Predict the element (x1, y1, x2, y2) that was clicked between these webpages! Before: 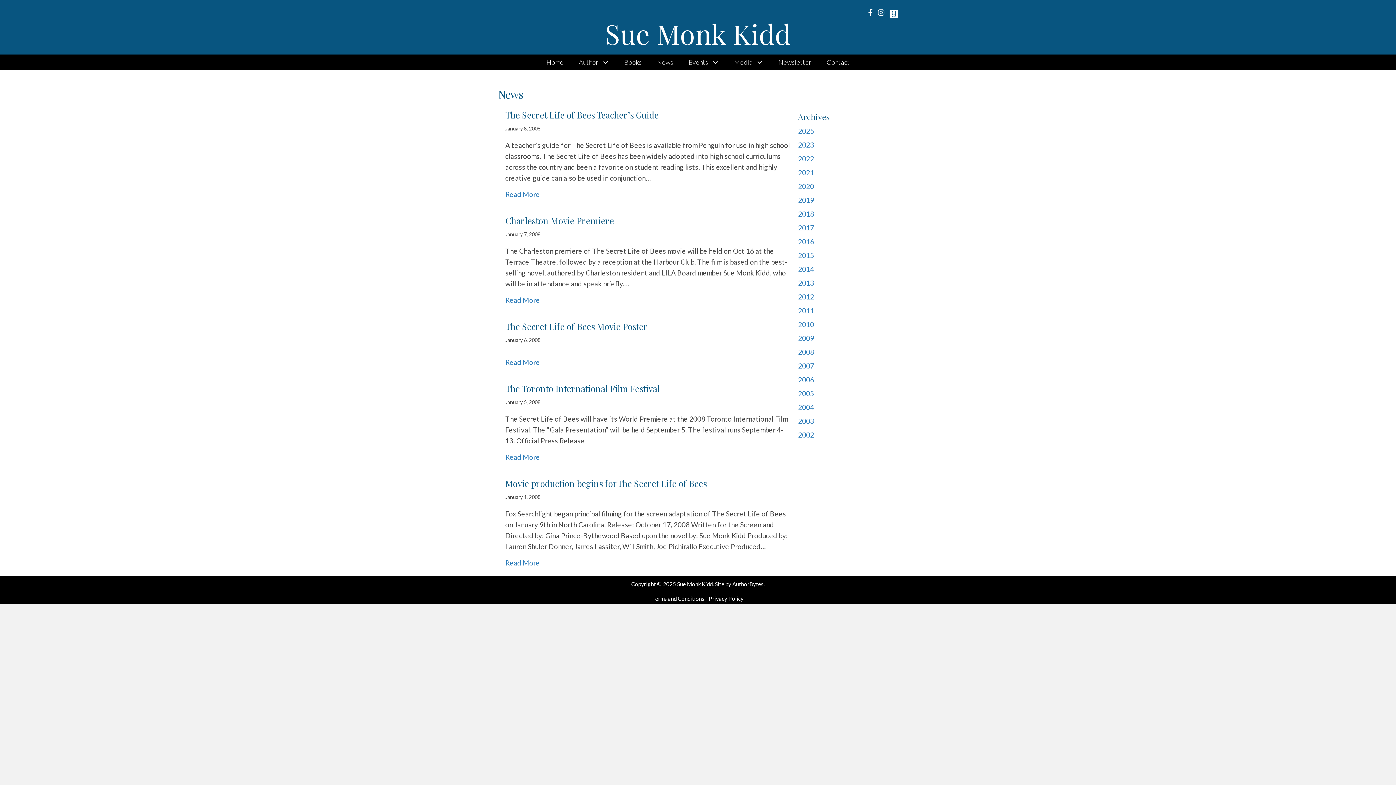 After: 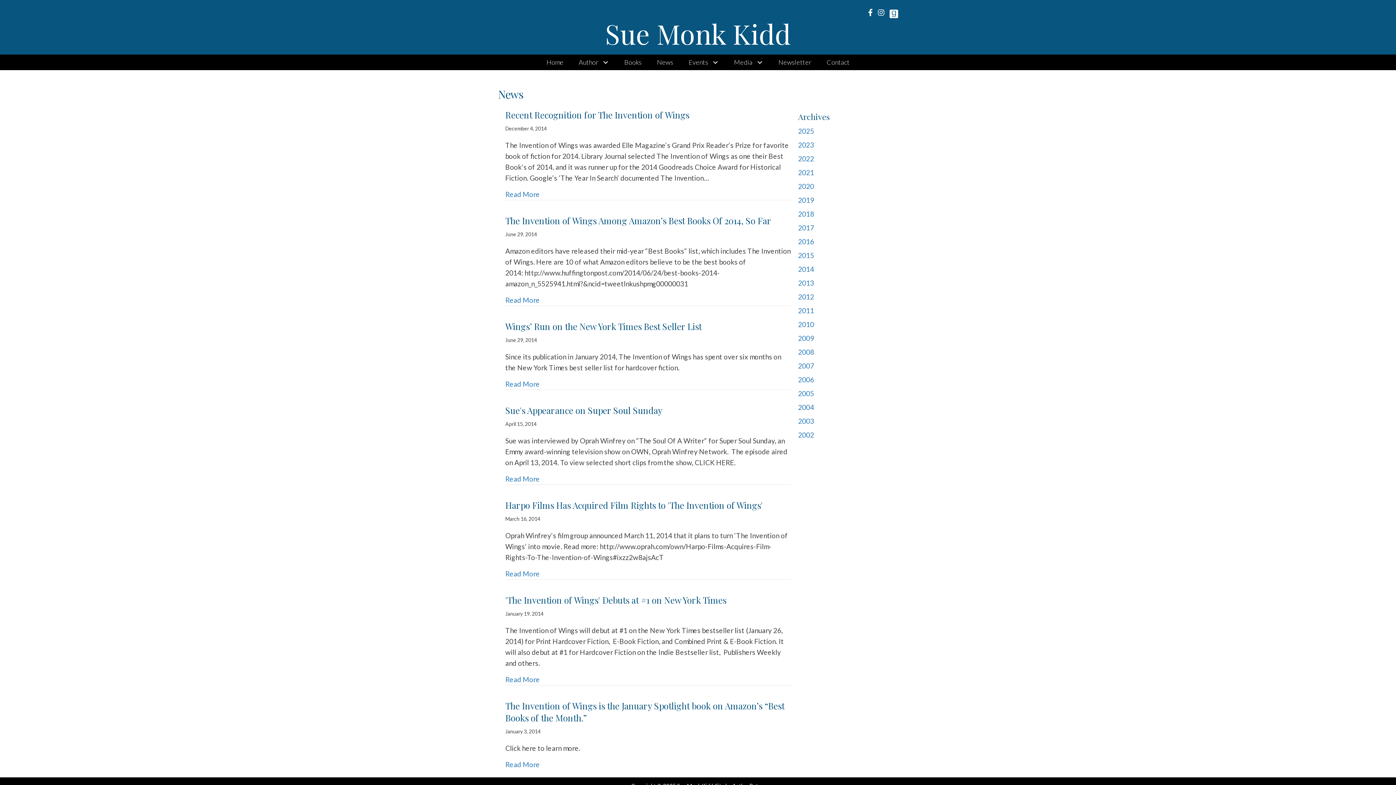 Action: label: 2014 bbox: (798, 265, 814, 273)